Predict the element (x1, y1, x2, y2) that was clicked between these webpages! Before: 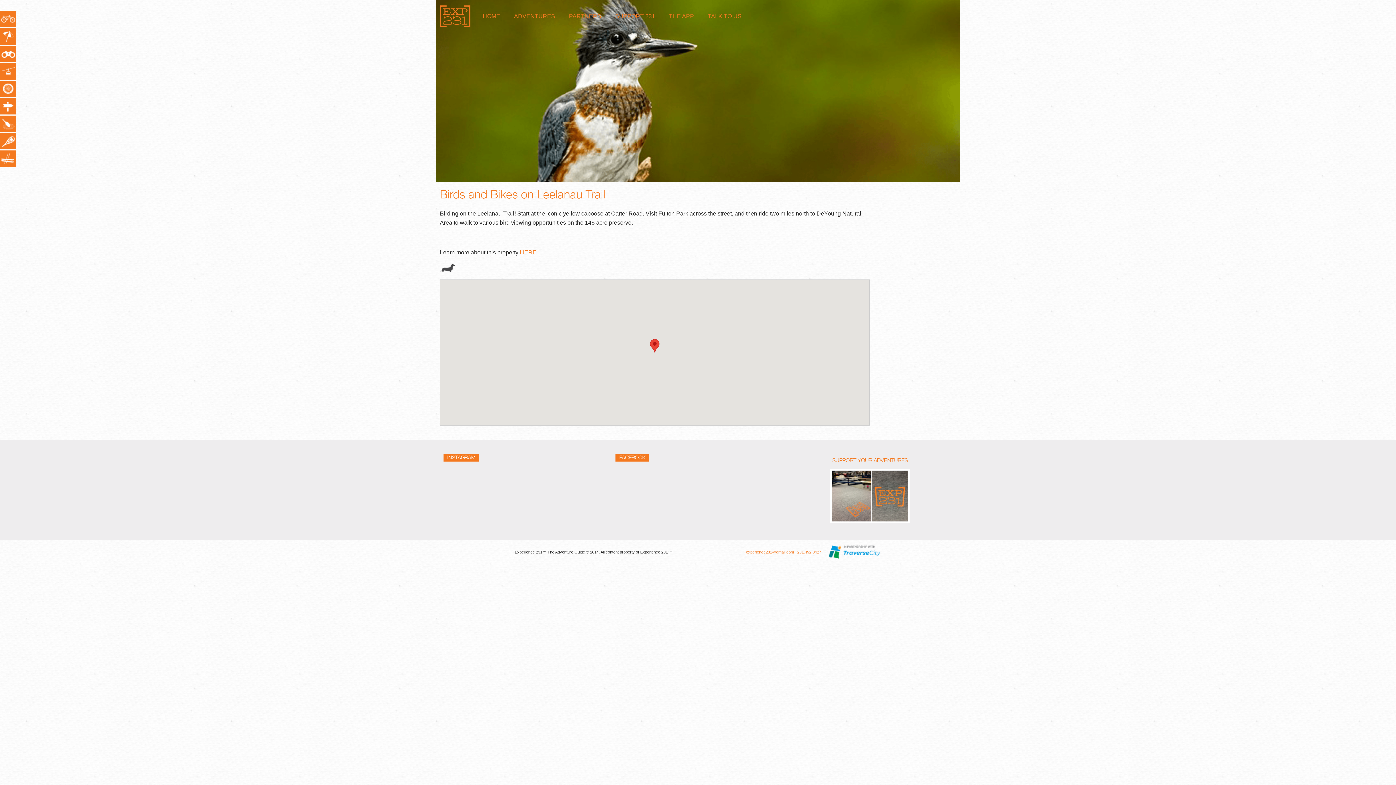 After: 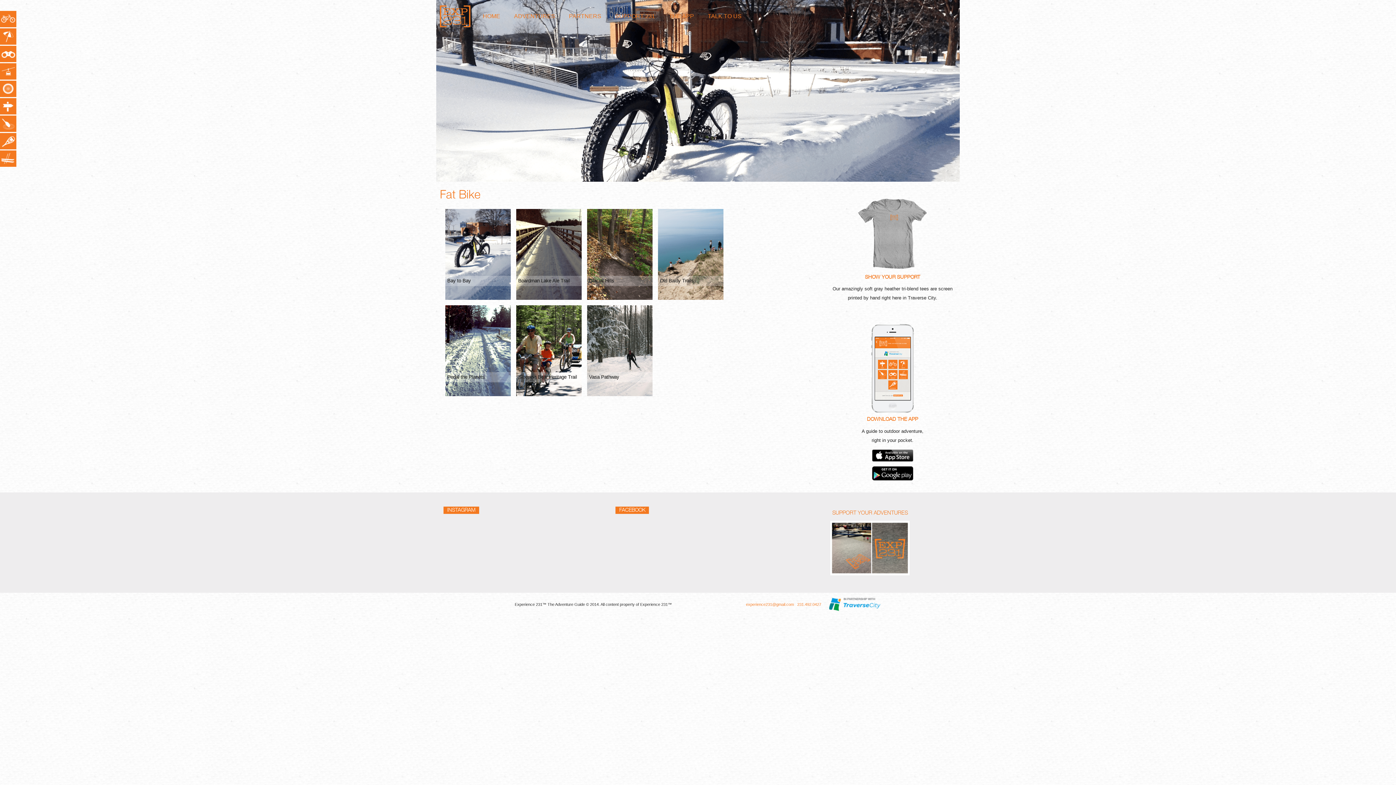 Action: label: Fat Bike bbox: (0, 80, 16, 97)